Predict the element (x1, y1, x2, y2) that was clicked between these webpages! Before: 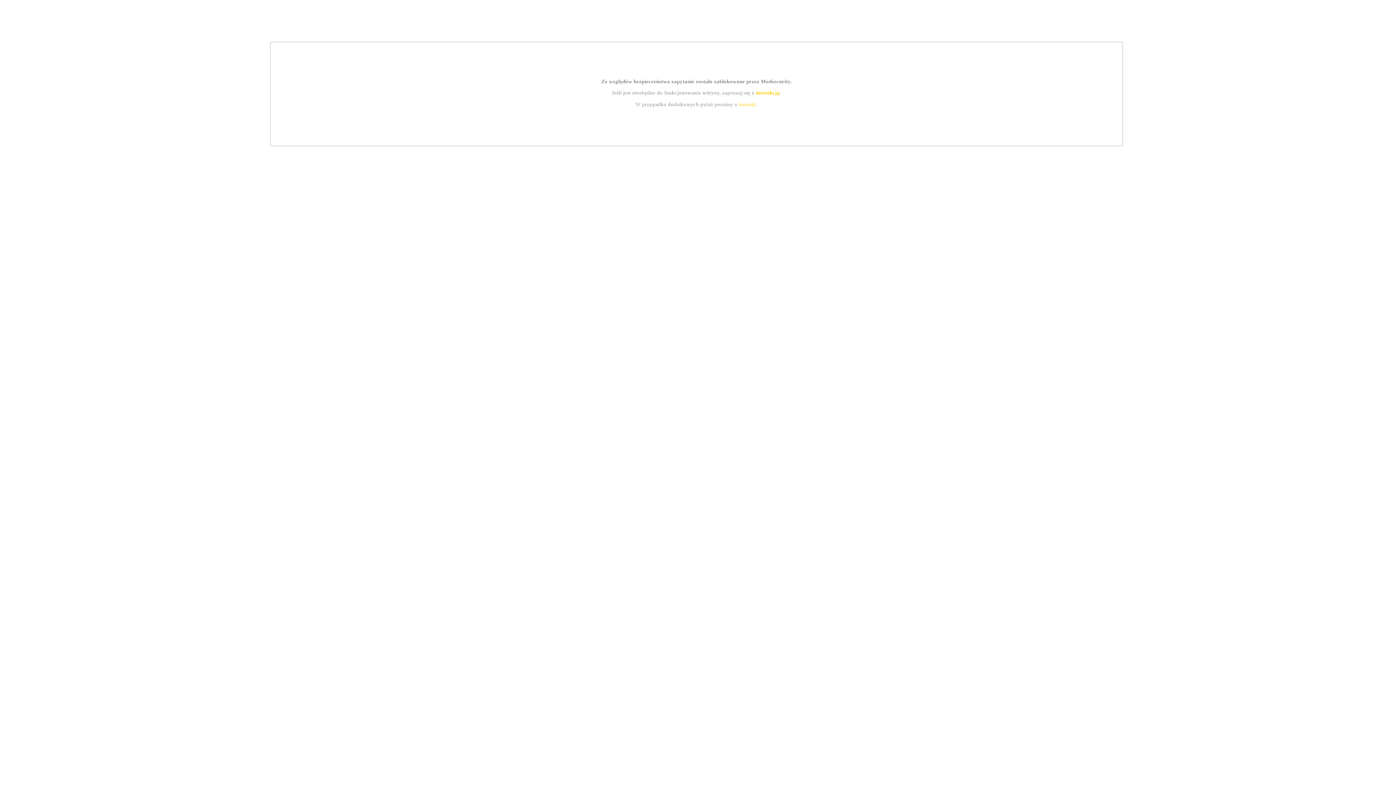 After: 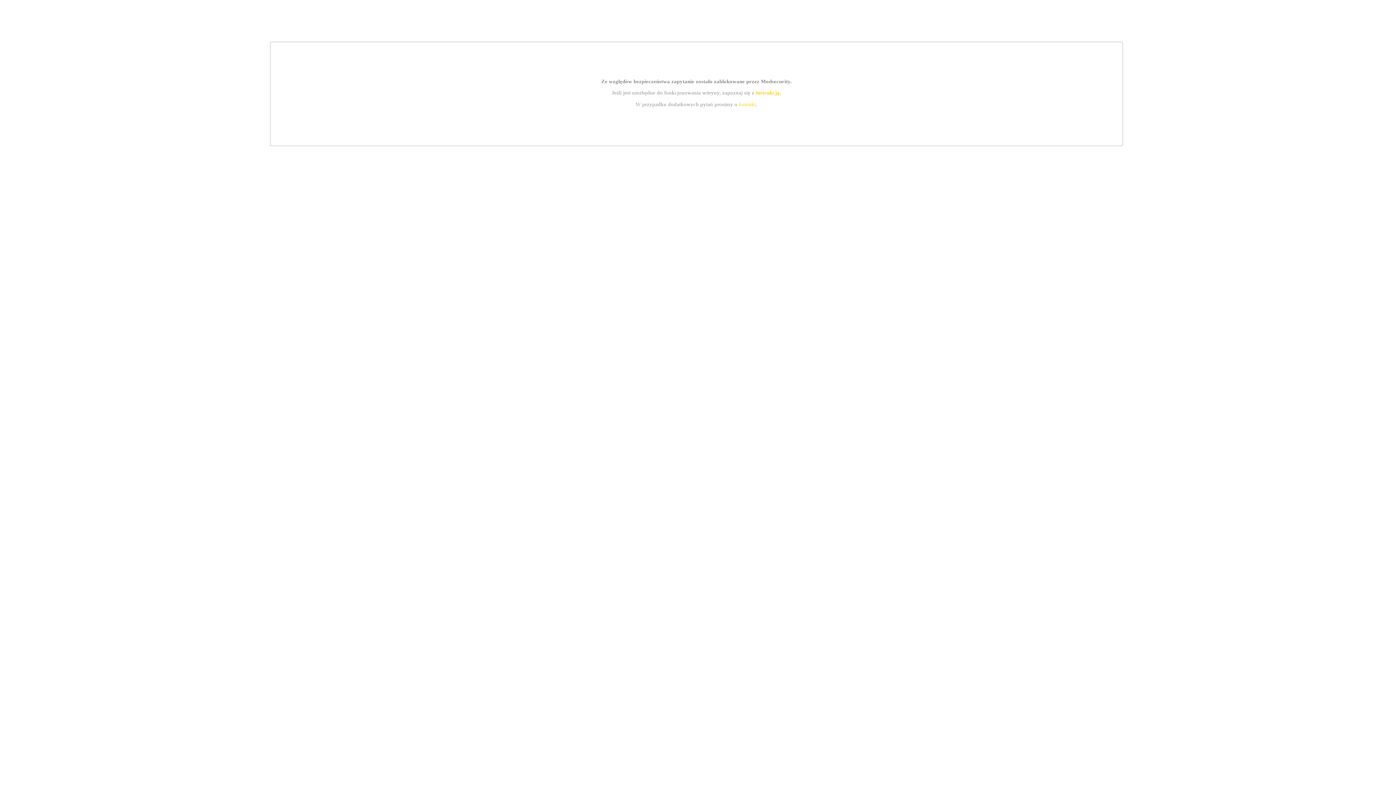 Action: label: instrukcją bbox: (755, 89, 779, 95)